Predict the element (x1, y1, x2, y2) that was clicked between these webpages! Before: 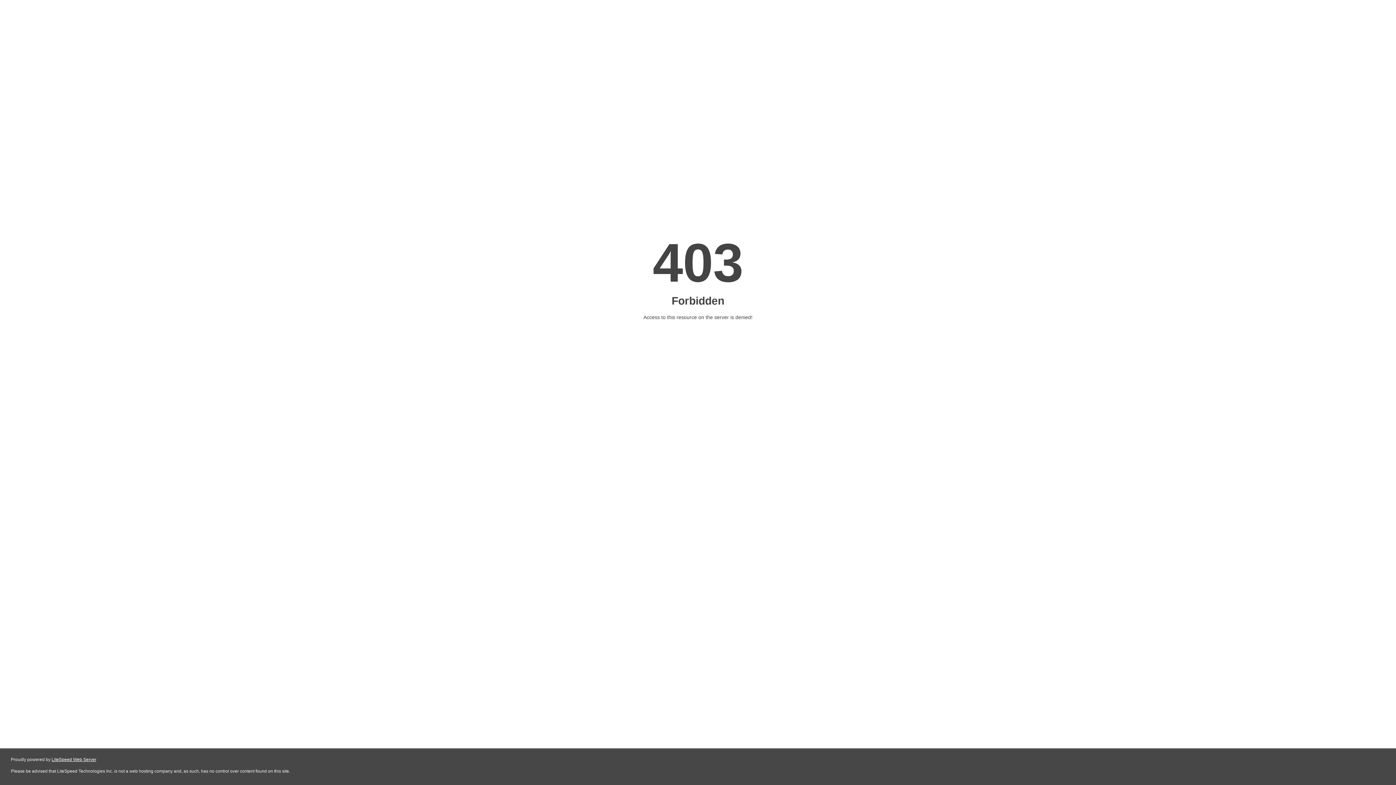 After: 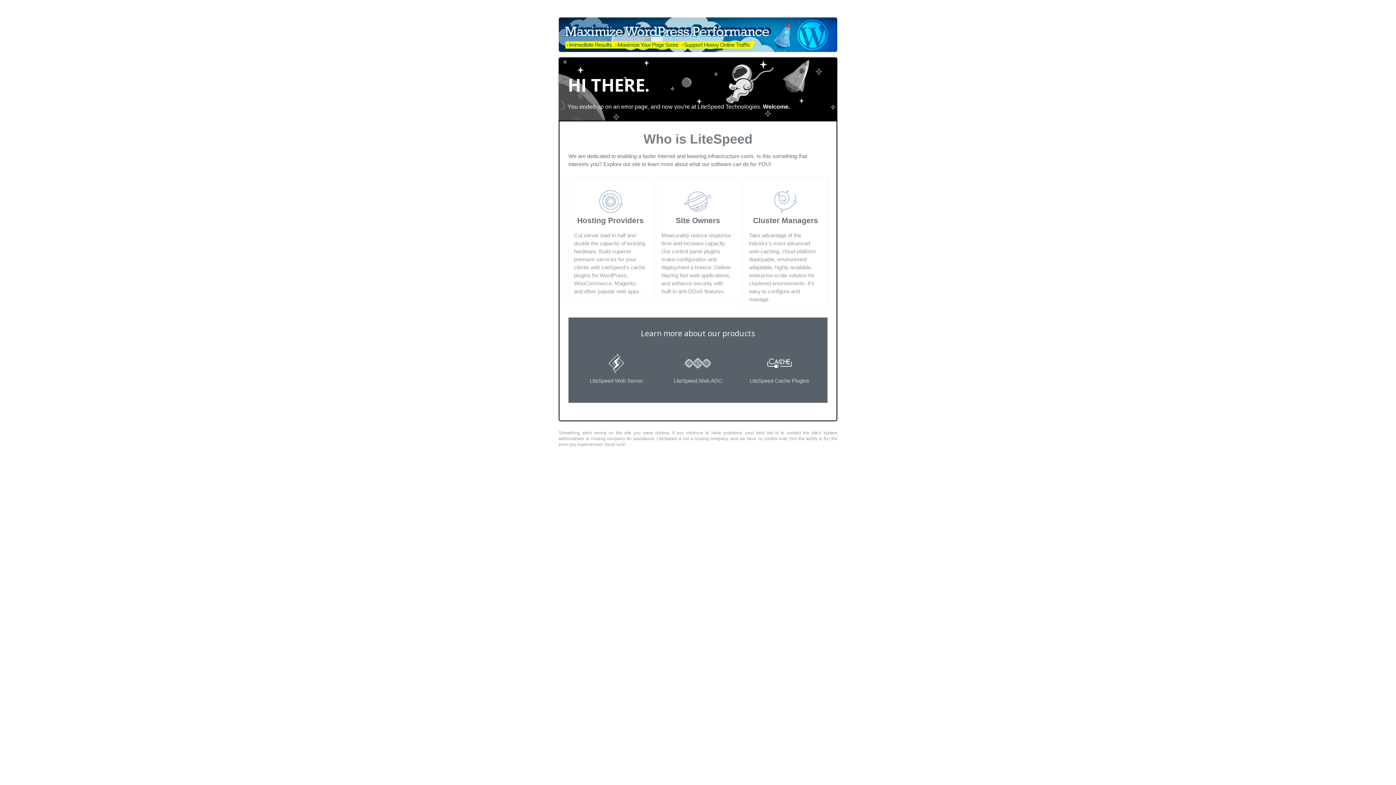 Action: bbox: (51, 757, 96, 762) label: LiteSpeed Web Server